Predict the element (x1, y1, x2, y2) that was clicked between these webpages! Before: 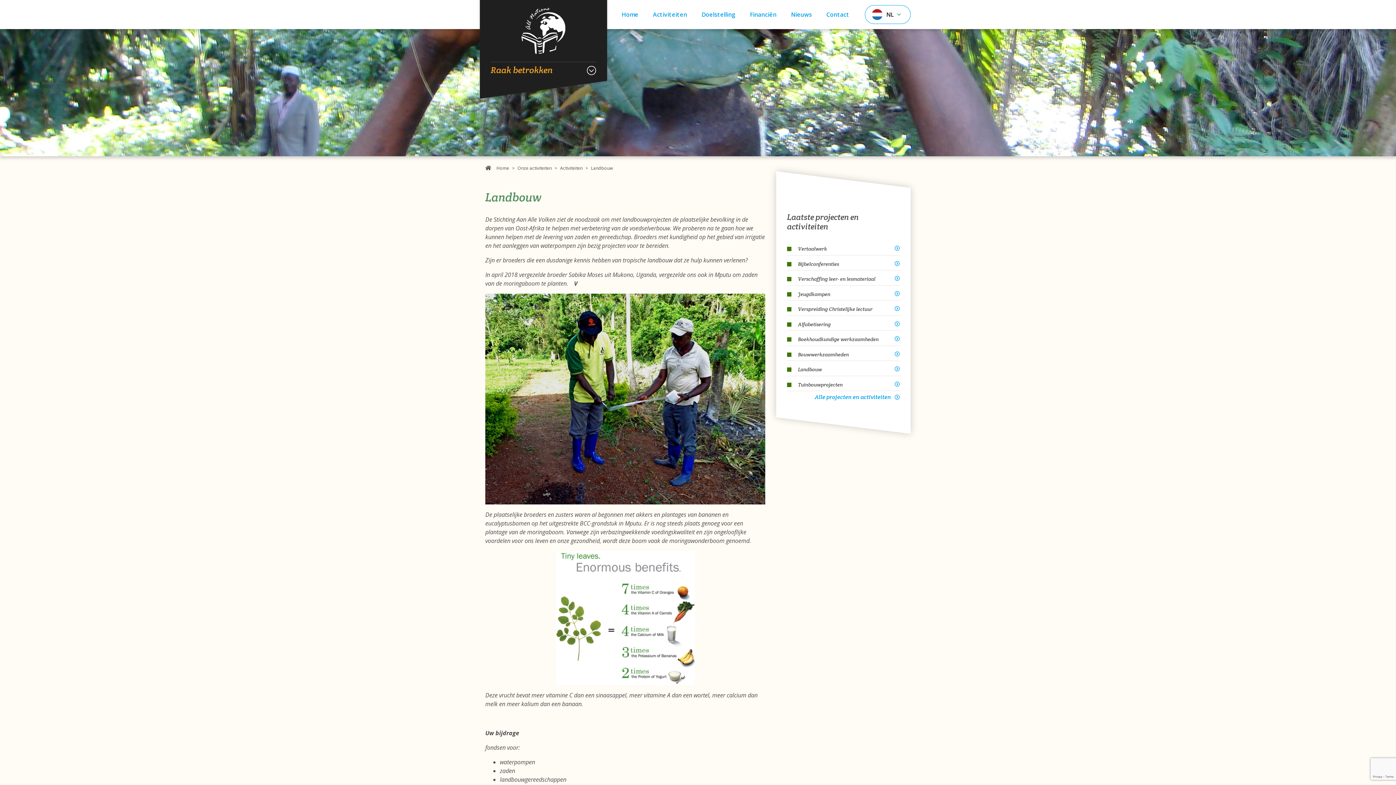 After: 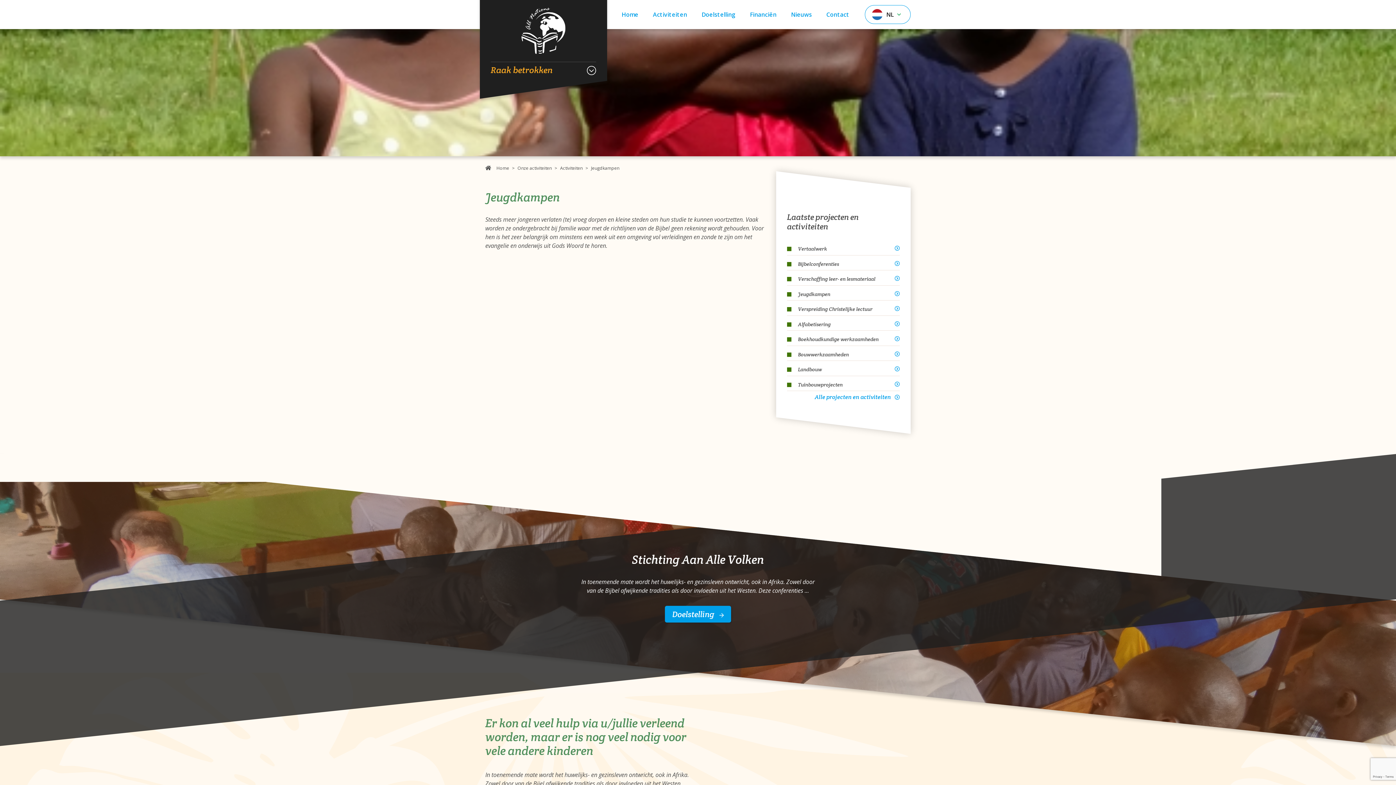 Action: label: Jeugdkampen bbox: (787, 289, 900, 298)